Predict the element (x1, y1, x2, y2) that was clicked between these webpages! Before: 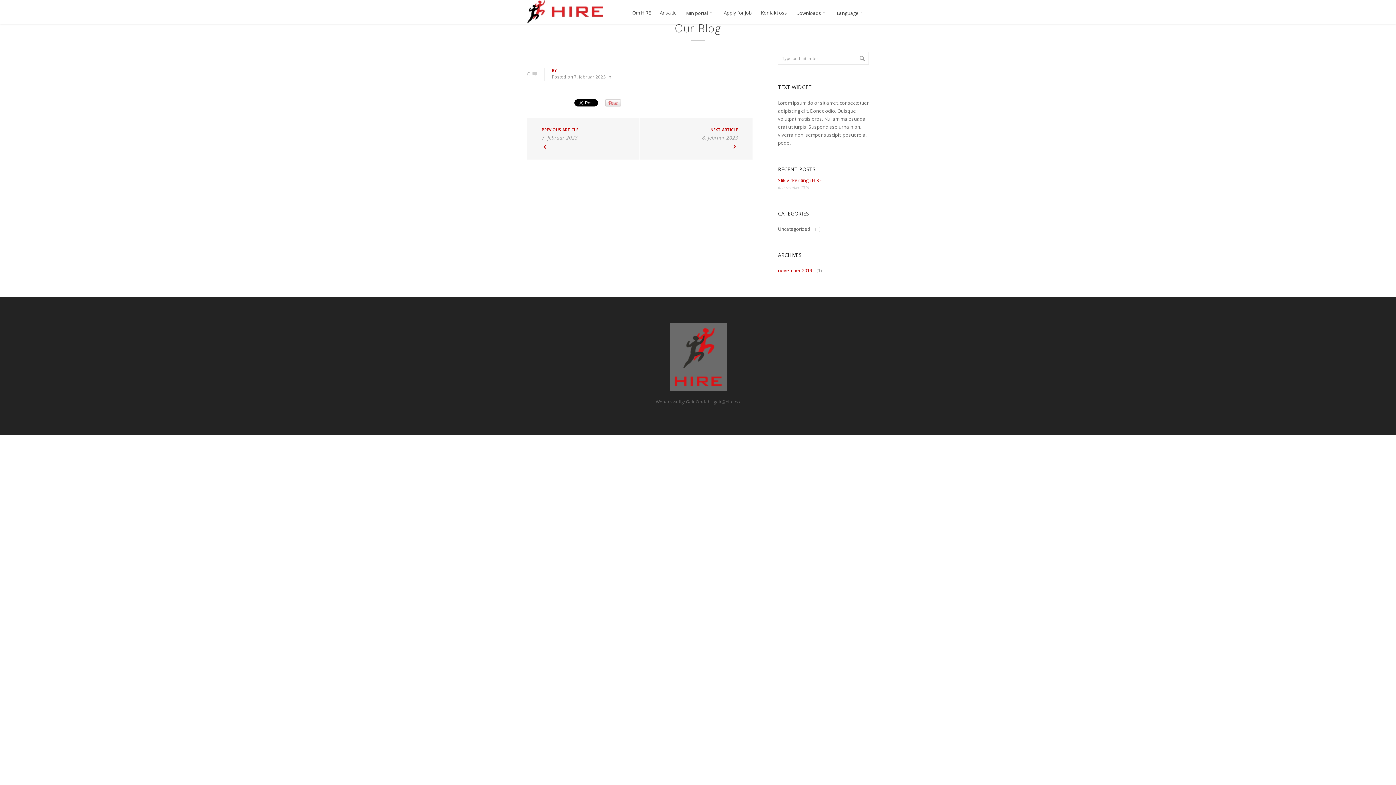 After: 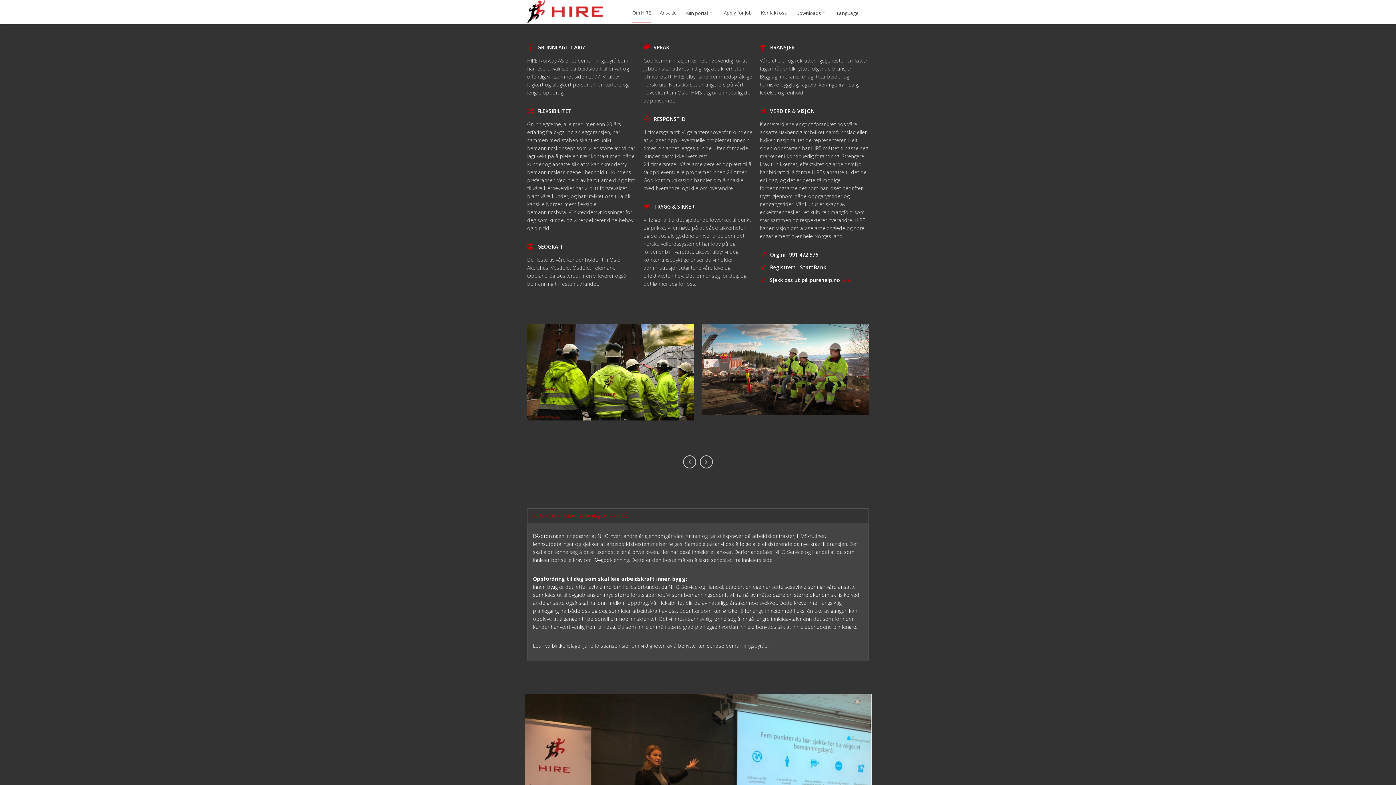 Action: label: Om HIRE bbox: (632, 9, 650, 20)